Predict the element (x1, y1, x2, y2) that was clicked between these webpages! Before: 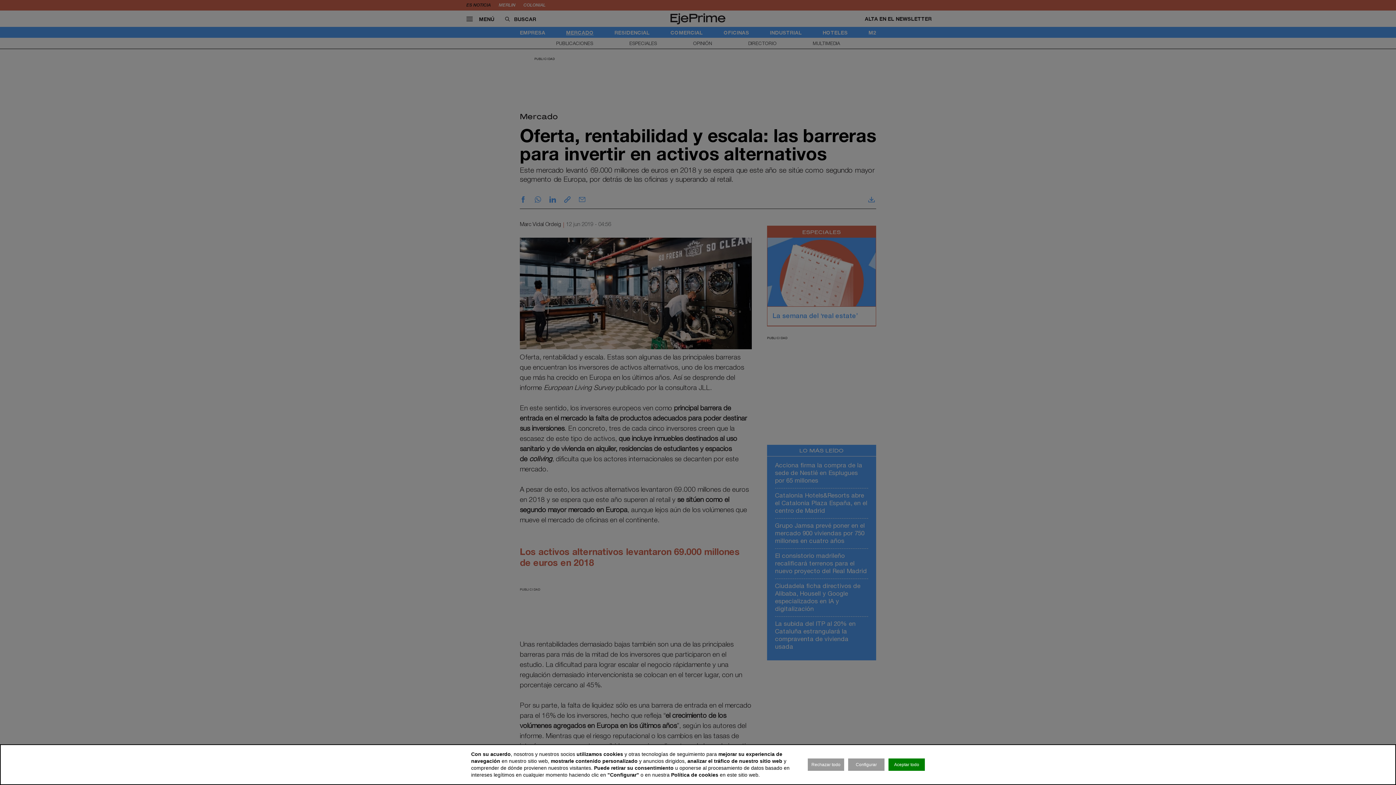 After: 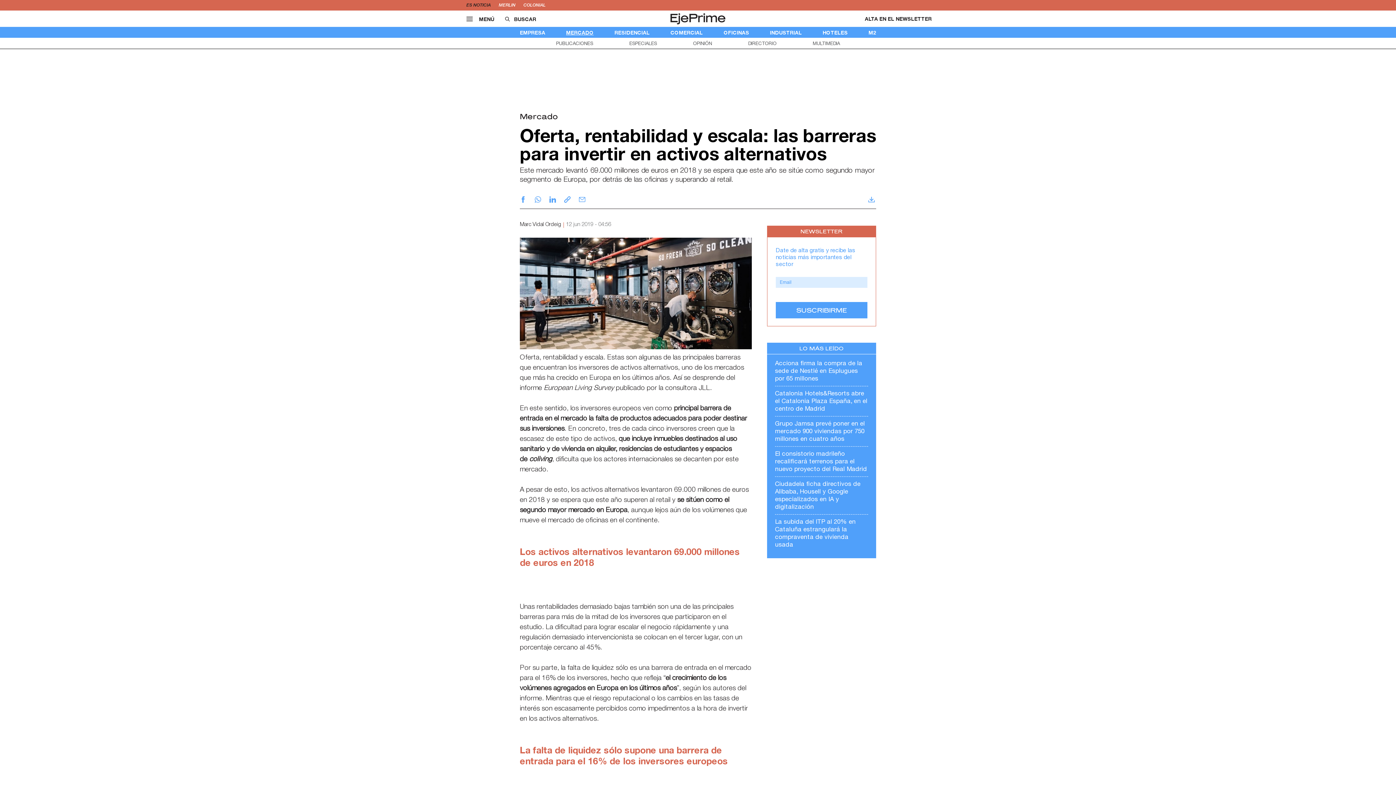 Action: bbox: (888, 758, 925, 771) label: Aceptar todo